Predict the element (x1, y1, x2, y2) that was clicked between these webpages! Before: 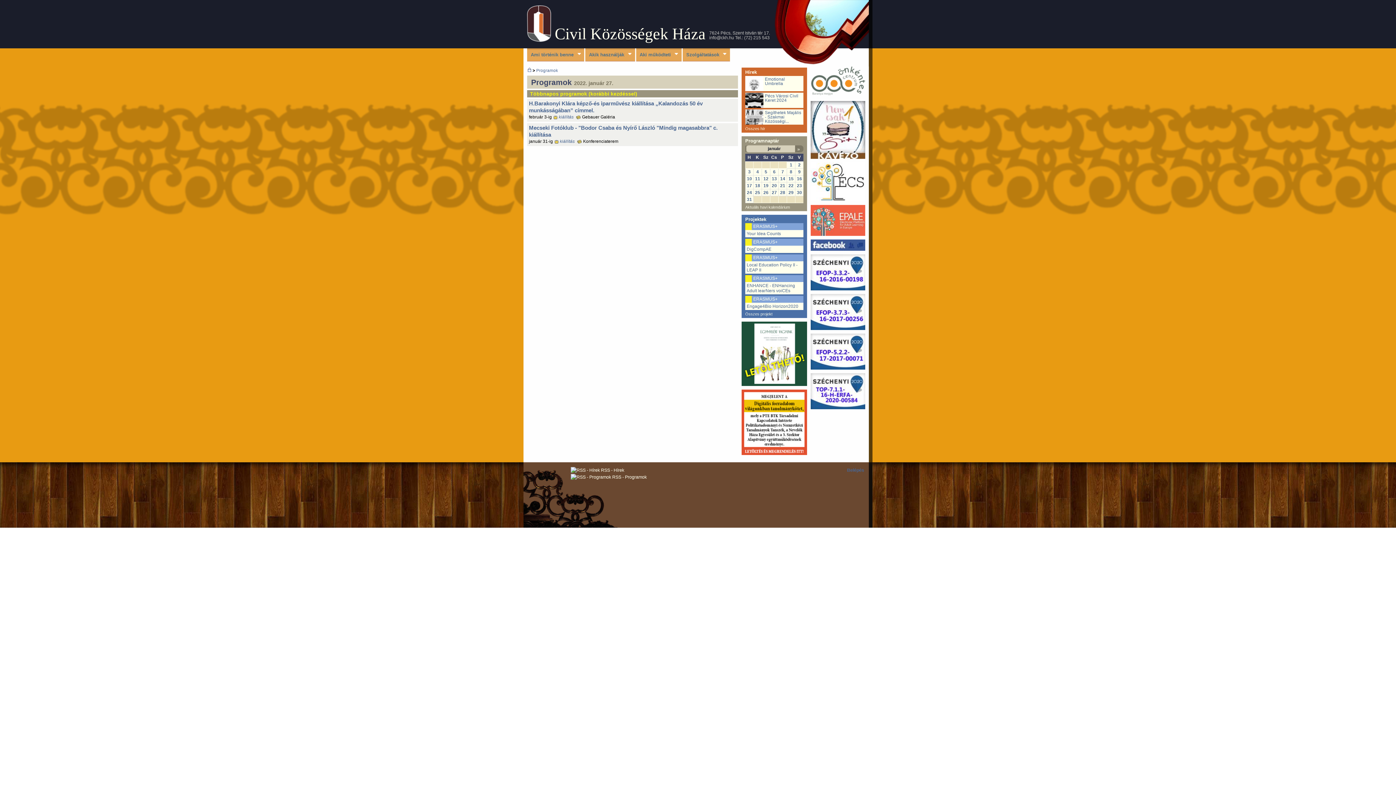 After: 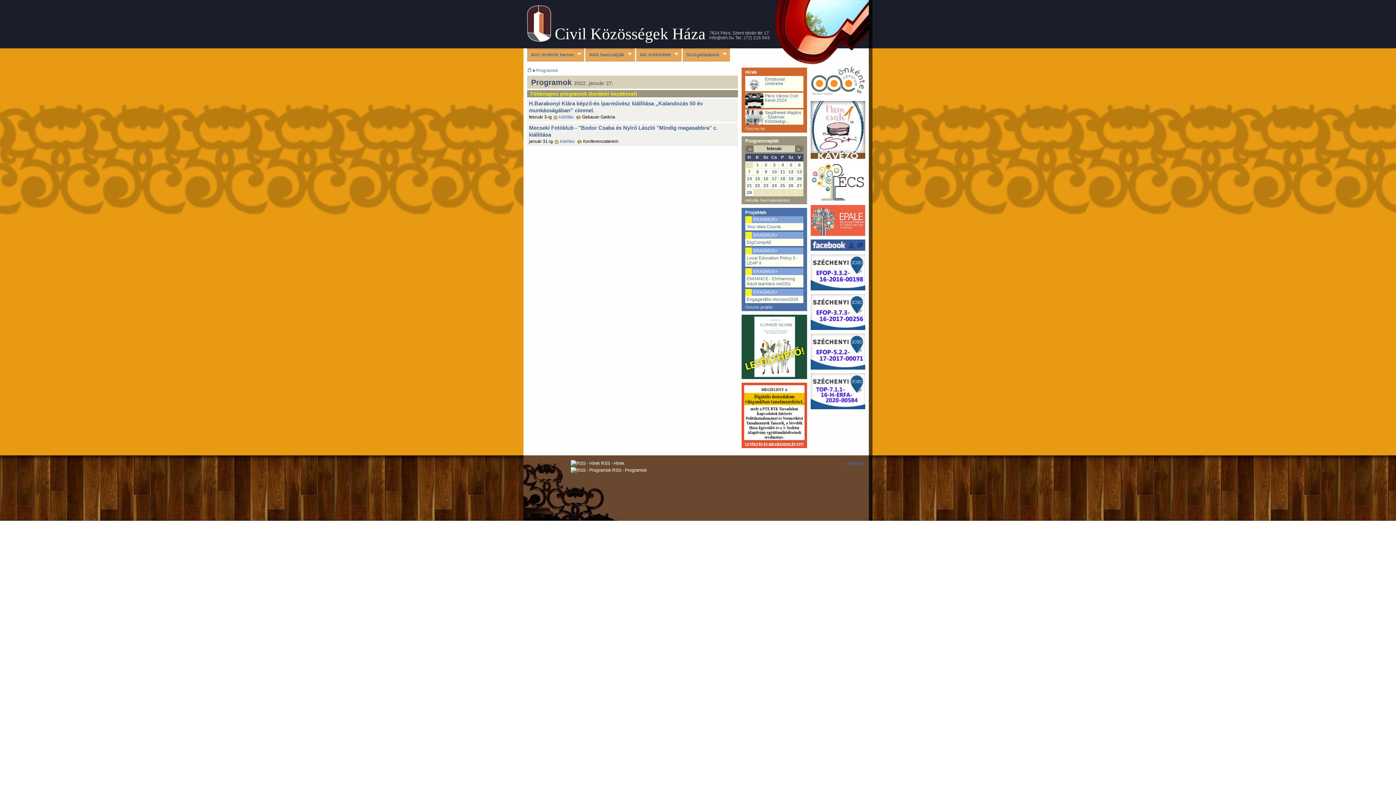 Action: bbox: (797, 146, 800, 152) label: »